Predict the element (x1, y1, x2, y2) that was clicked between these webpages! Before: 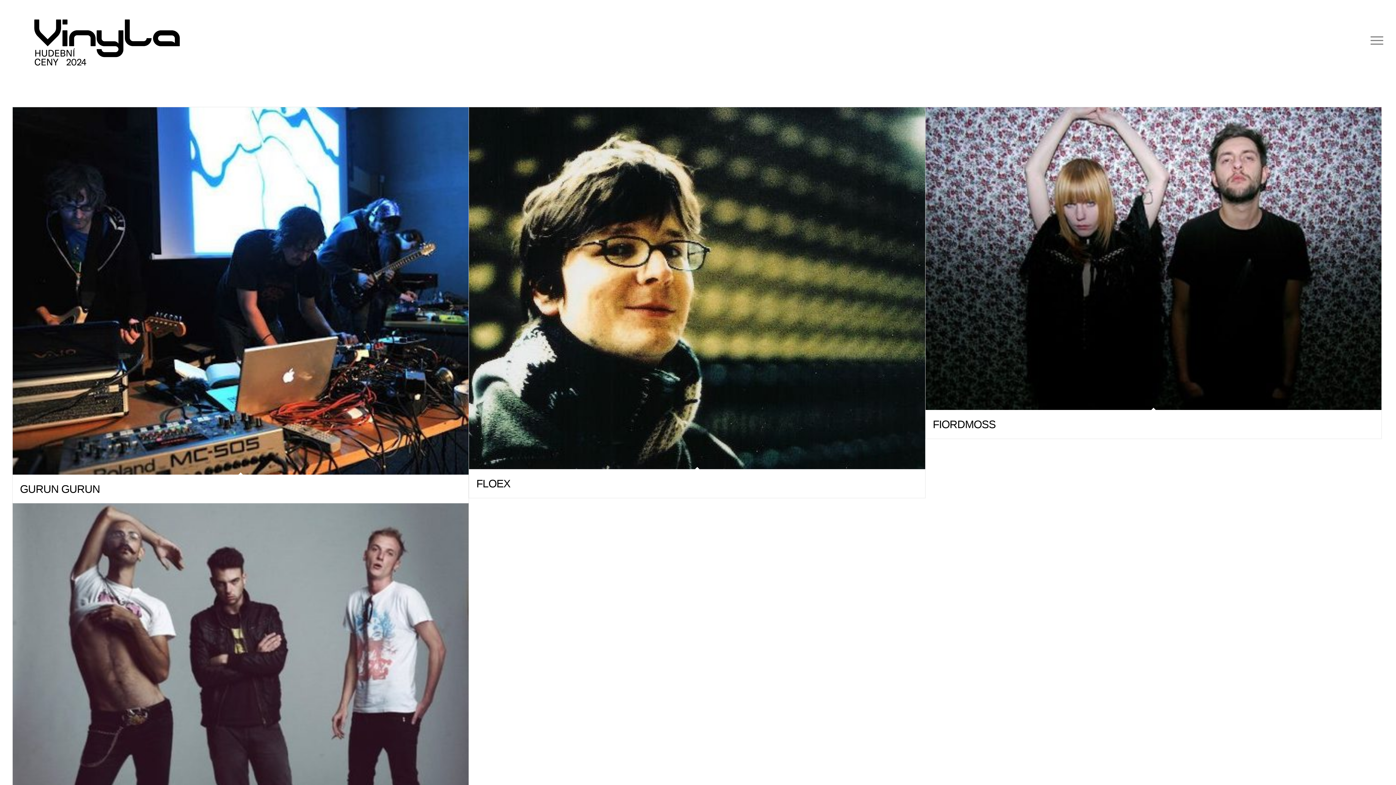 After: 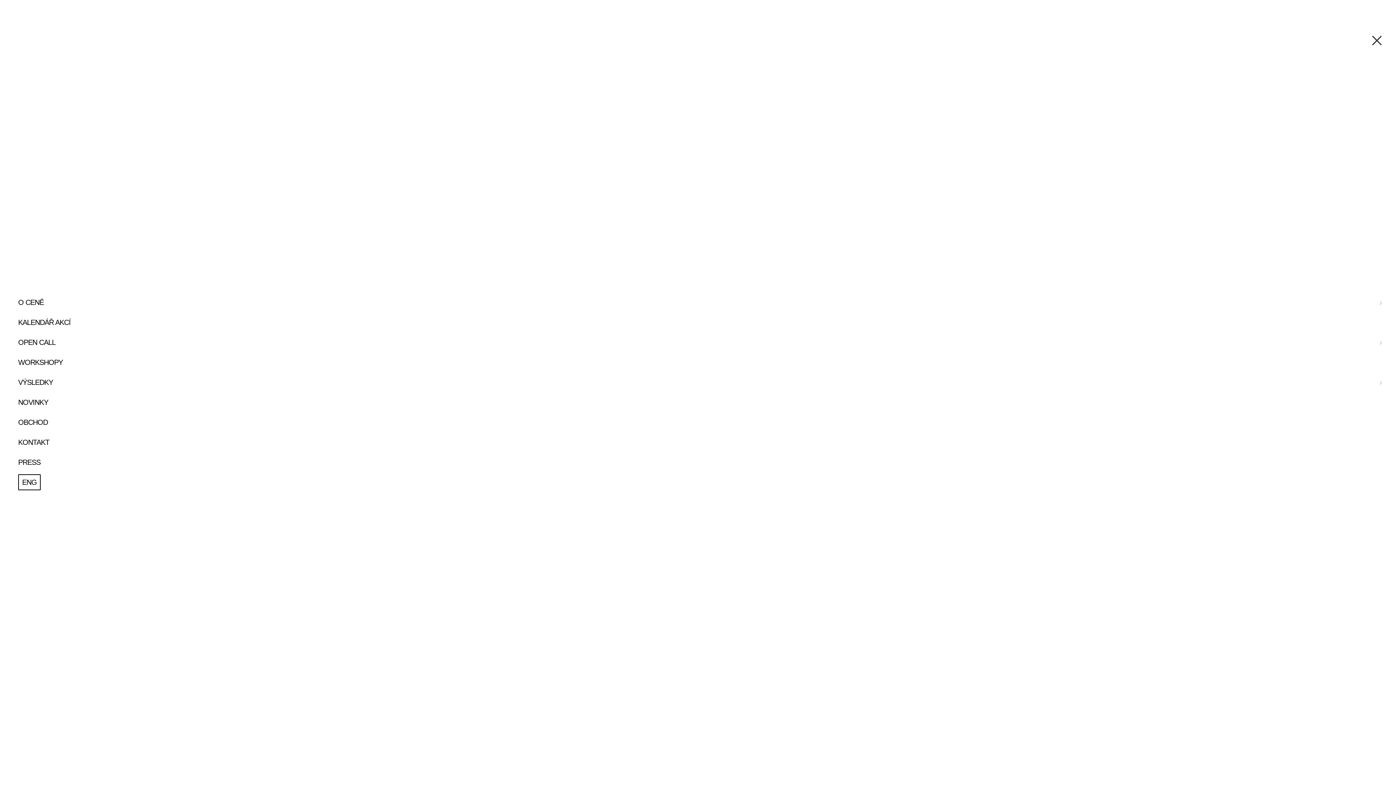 Action: label: Menu bbox: (1361, 0, 1383, 80)